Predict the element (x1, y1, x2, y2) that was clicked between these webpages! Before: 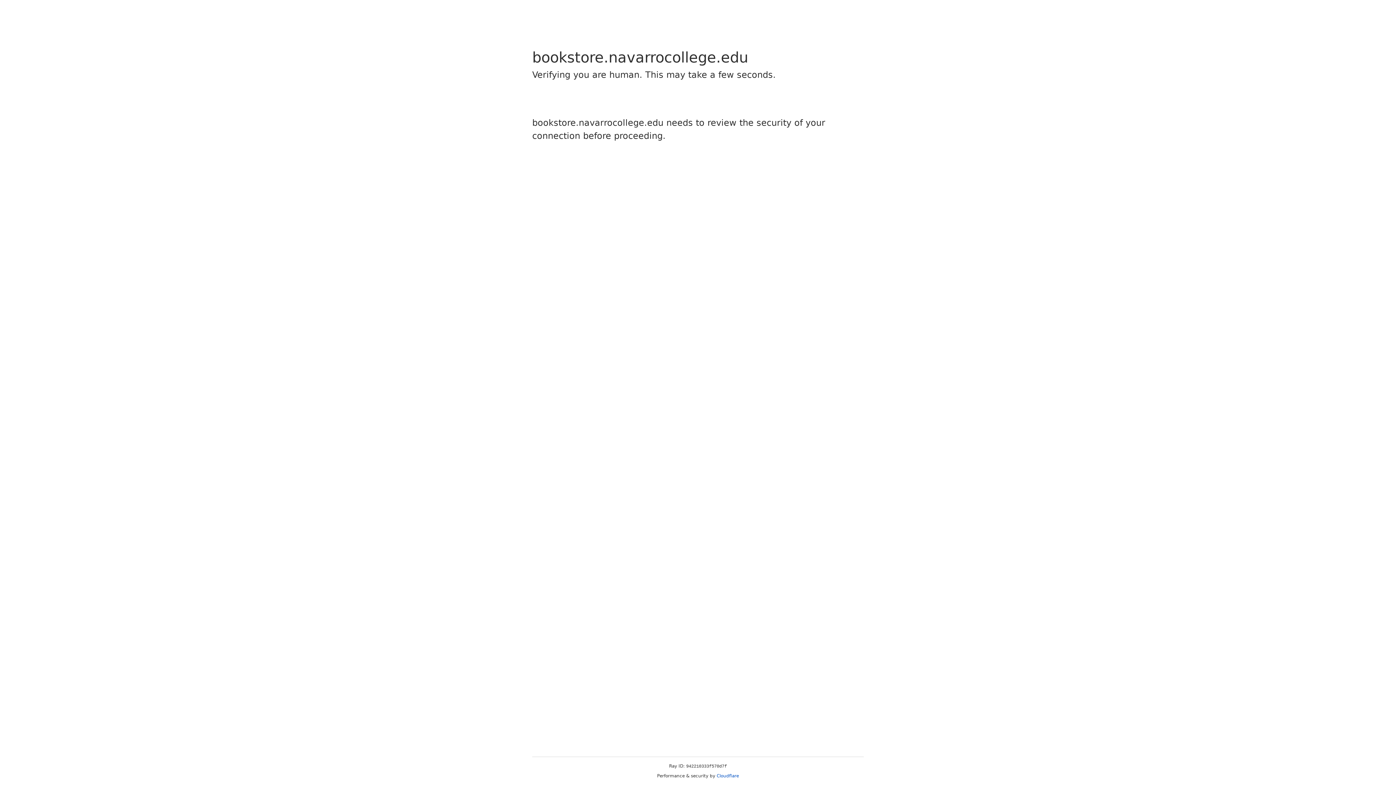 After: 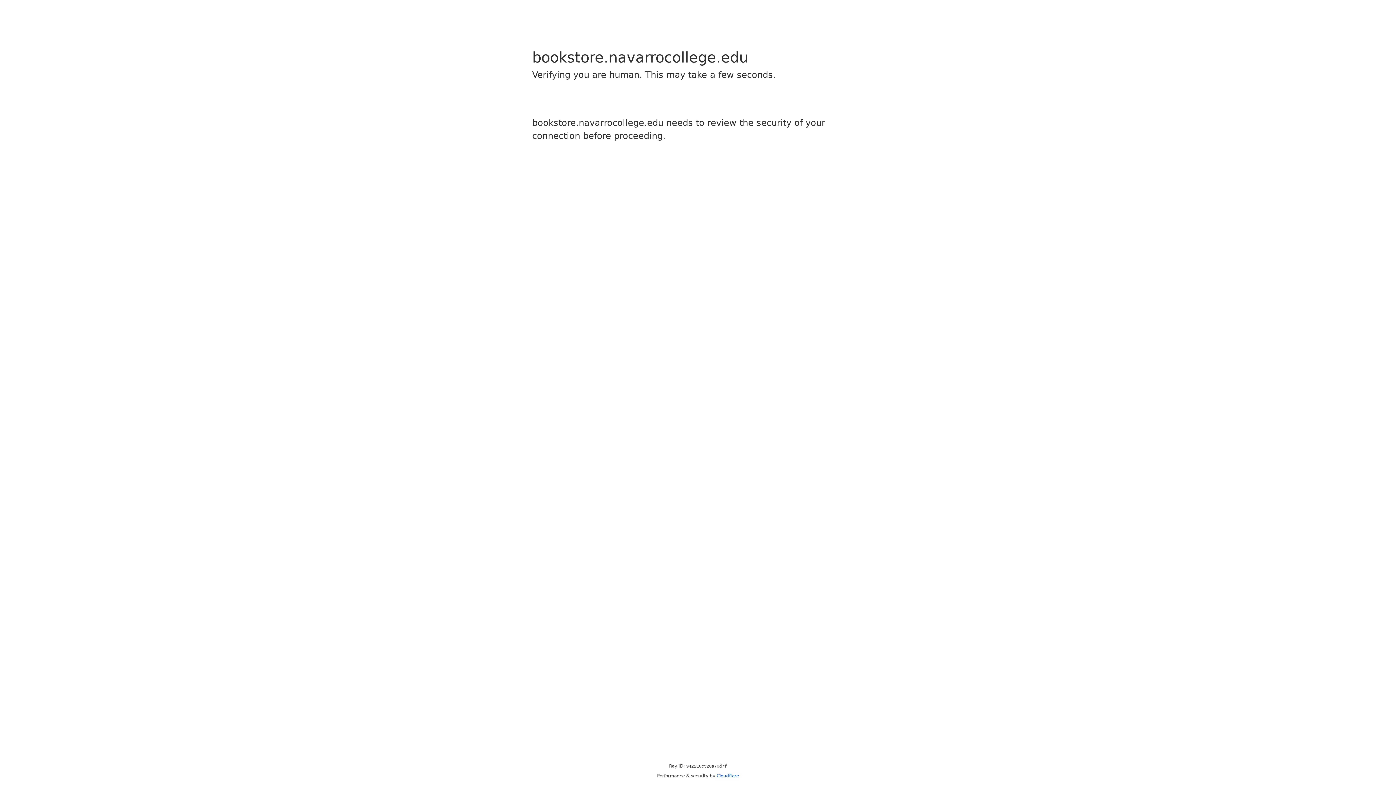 Action: label: Cloudflare bbox: (716, 773, 739, 778)